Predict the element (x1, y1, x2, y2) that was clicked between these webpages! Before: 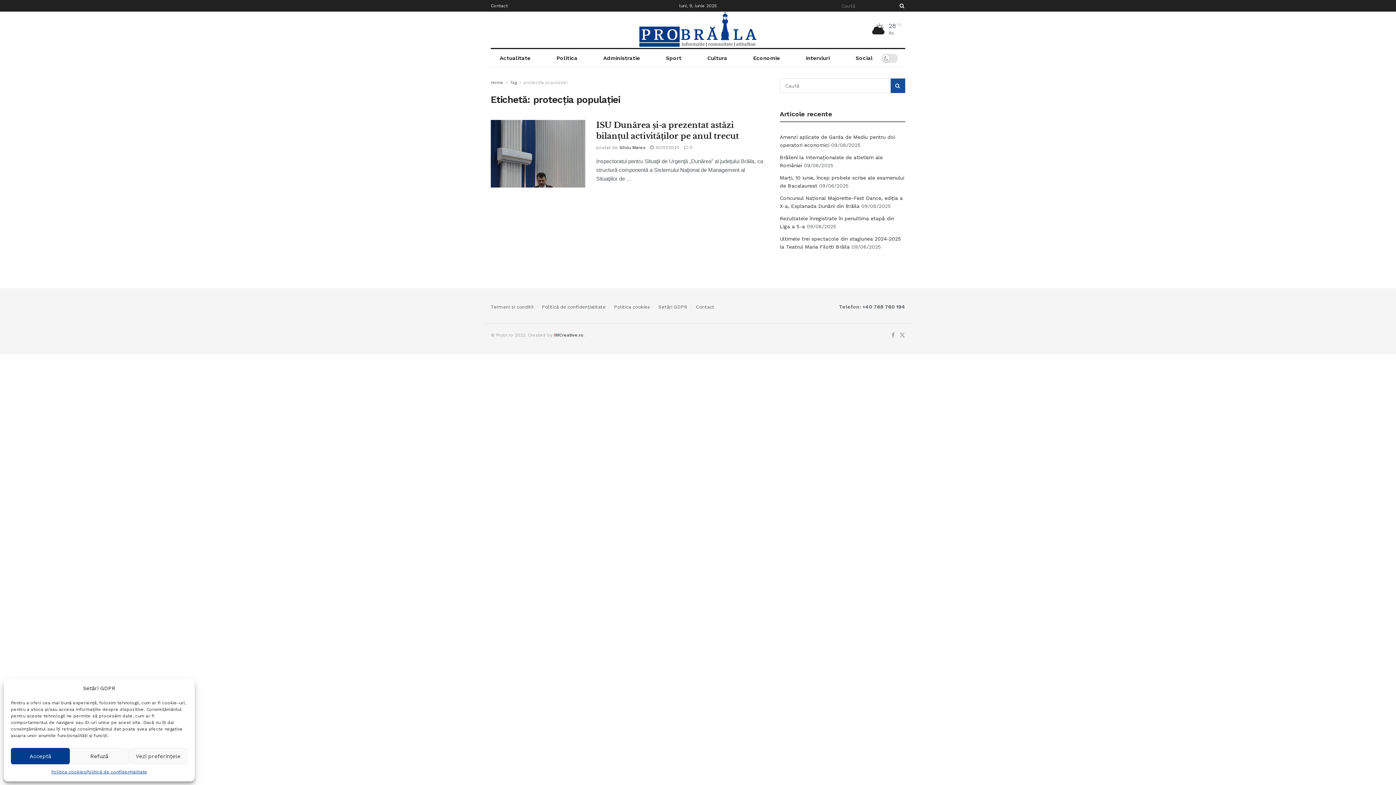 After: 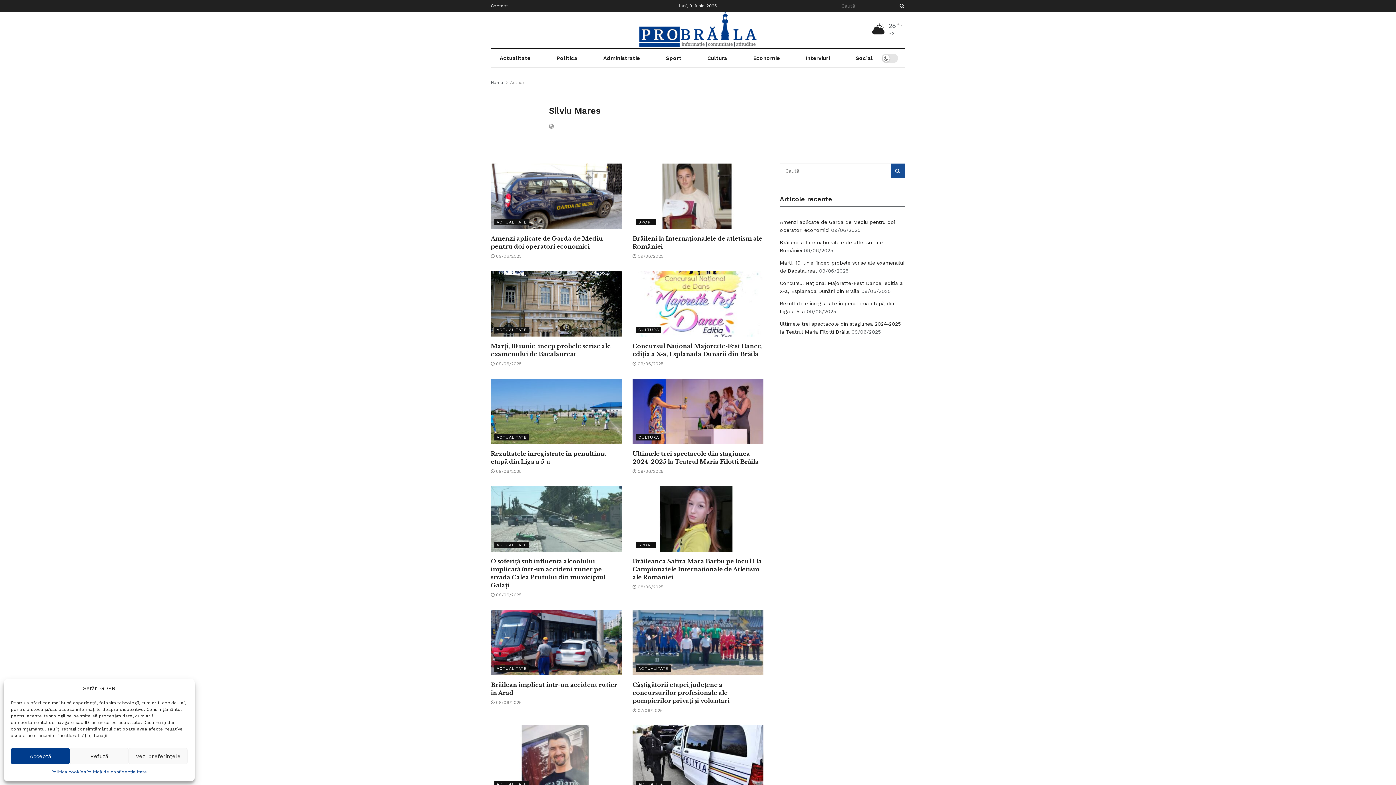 Action: bbox: (619, 145, 645, 150) label: Silviu Mares